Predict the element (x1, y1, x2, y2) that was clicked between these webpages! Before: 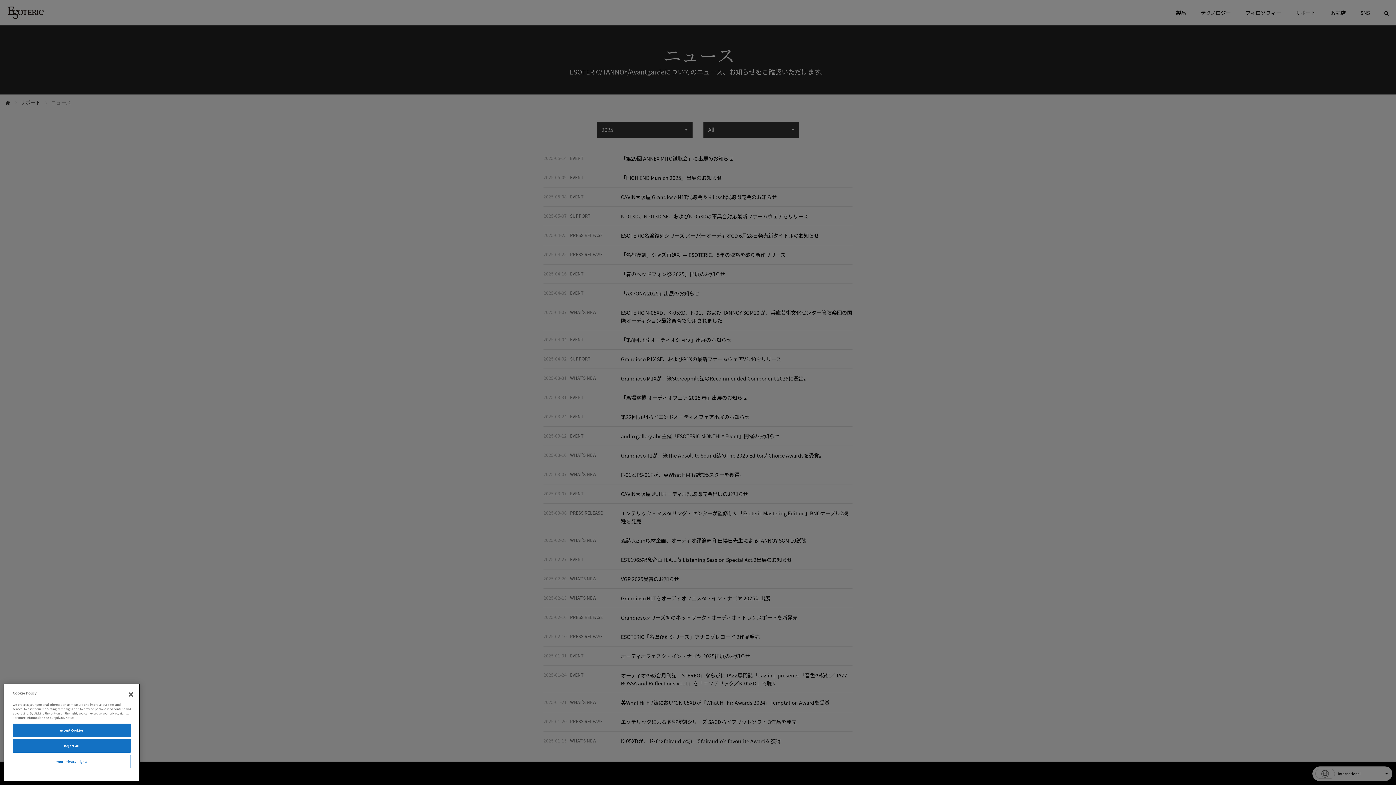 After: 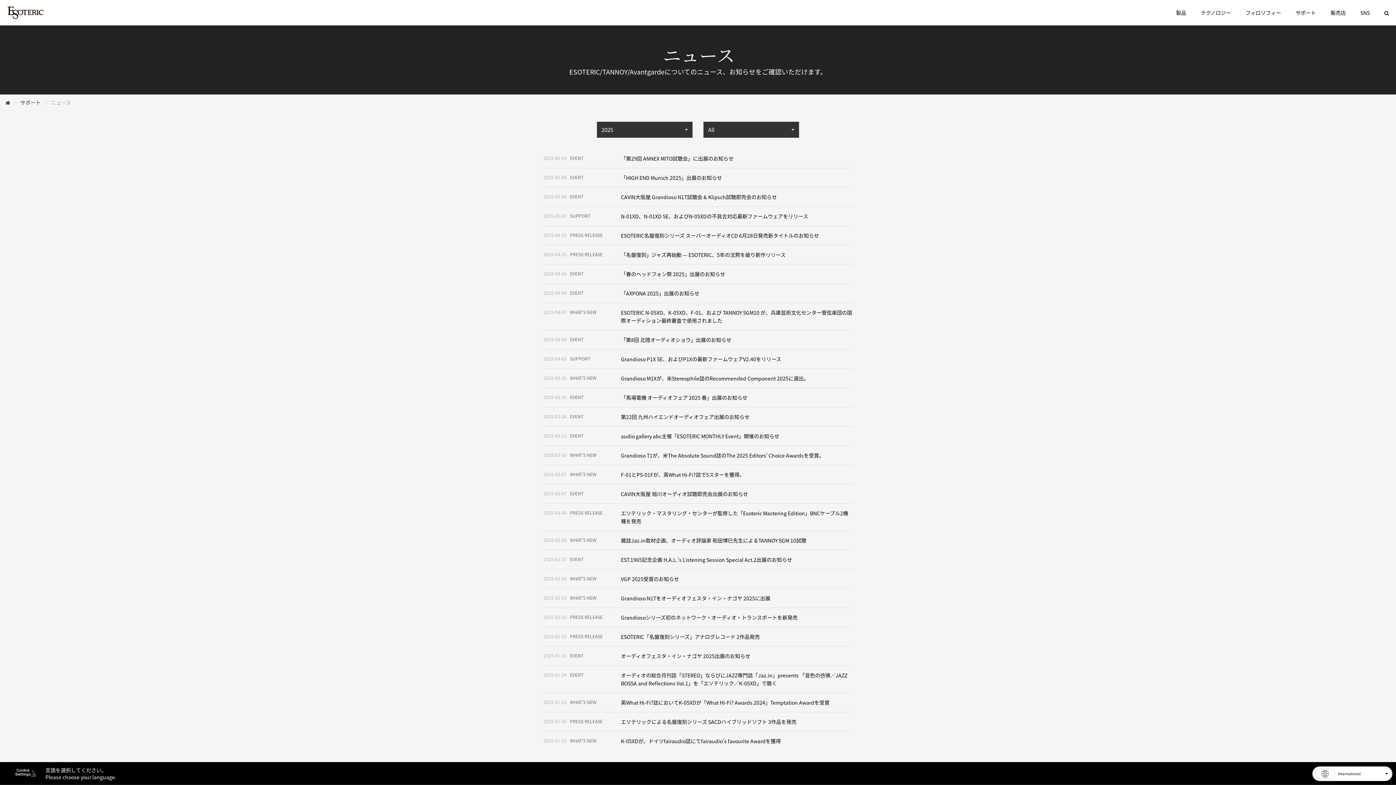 Action: label: Close bbox: (122, 722, 138, 738)